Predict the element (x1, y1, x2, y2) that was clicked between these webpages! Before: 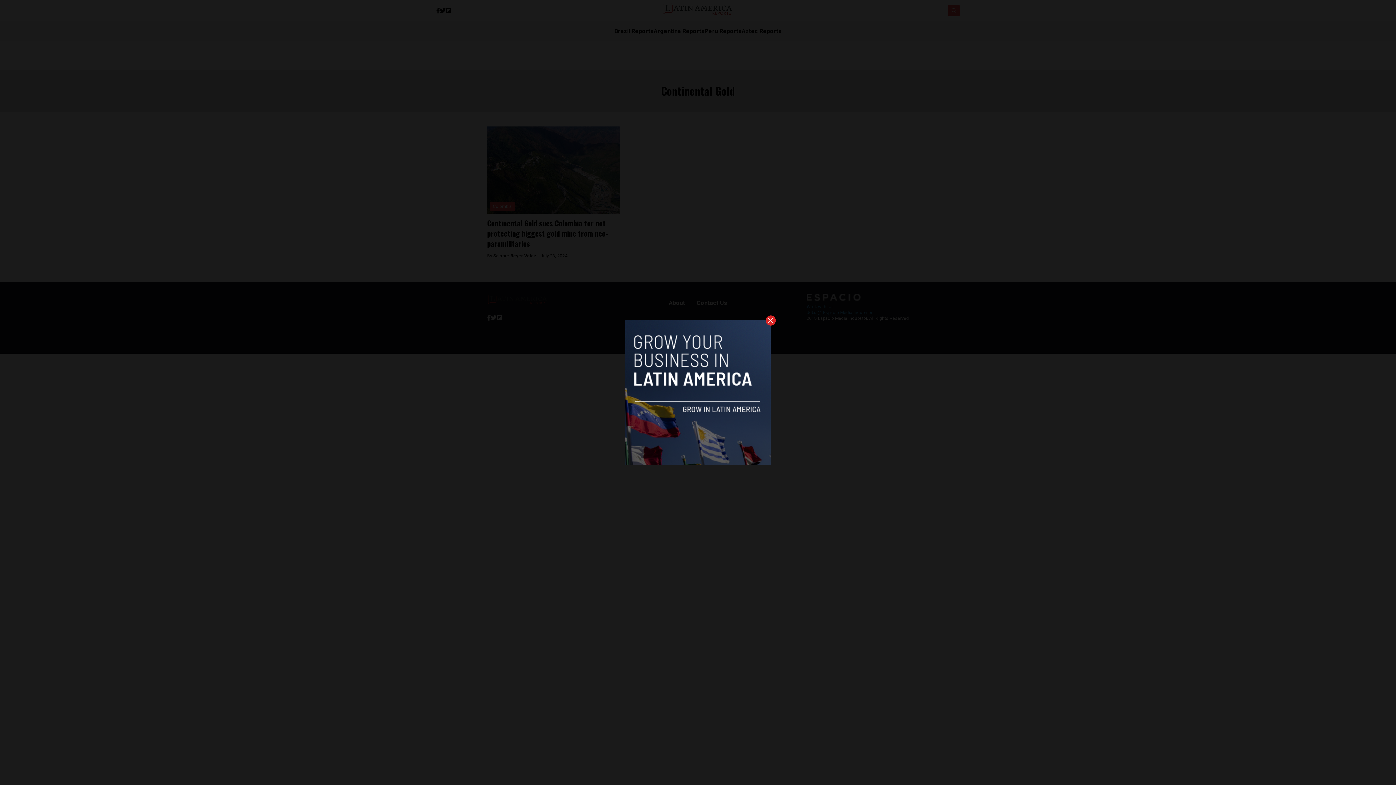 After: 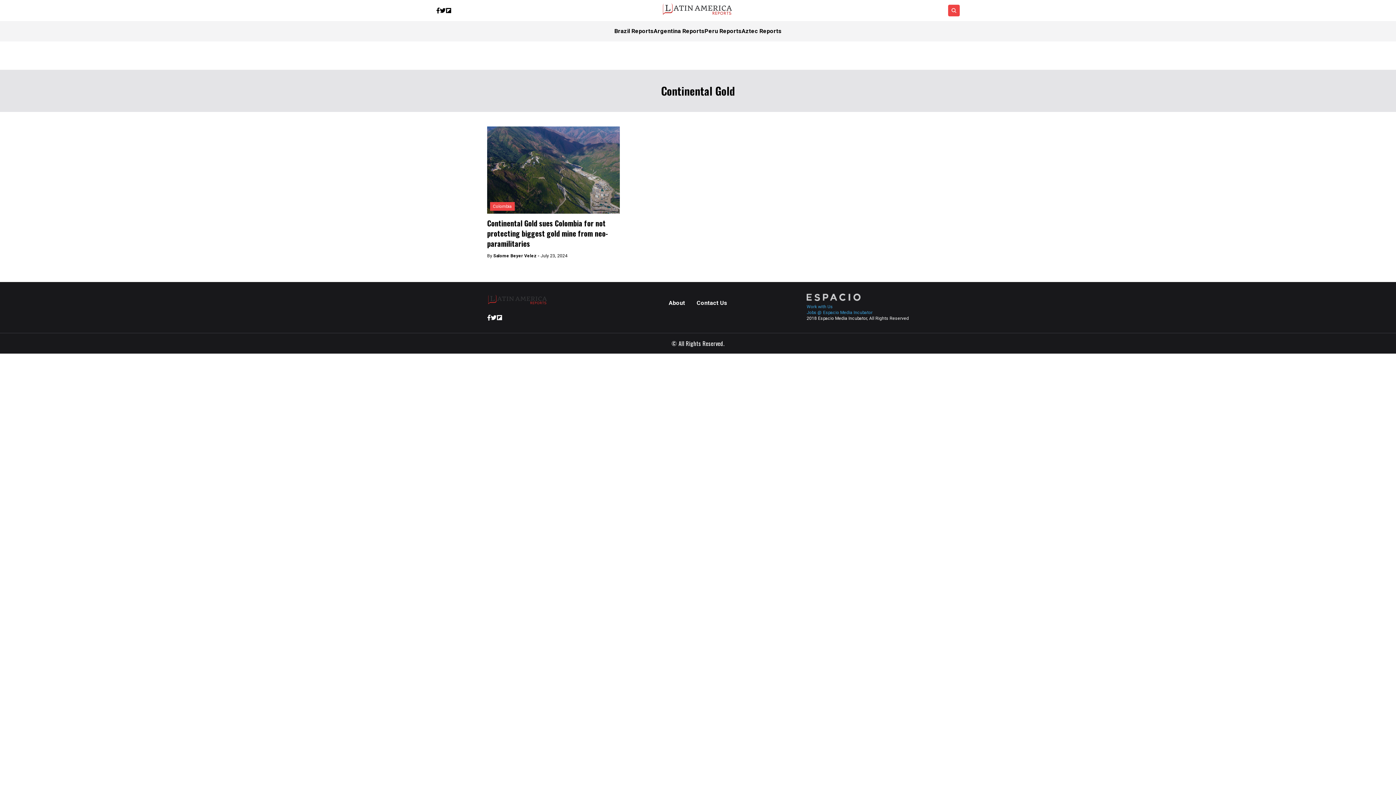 Action: bbox: (765, 315, 776, 325)